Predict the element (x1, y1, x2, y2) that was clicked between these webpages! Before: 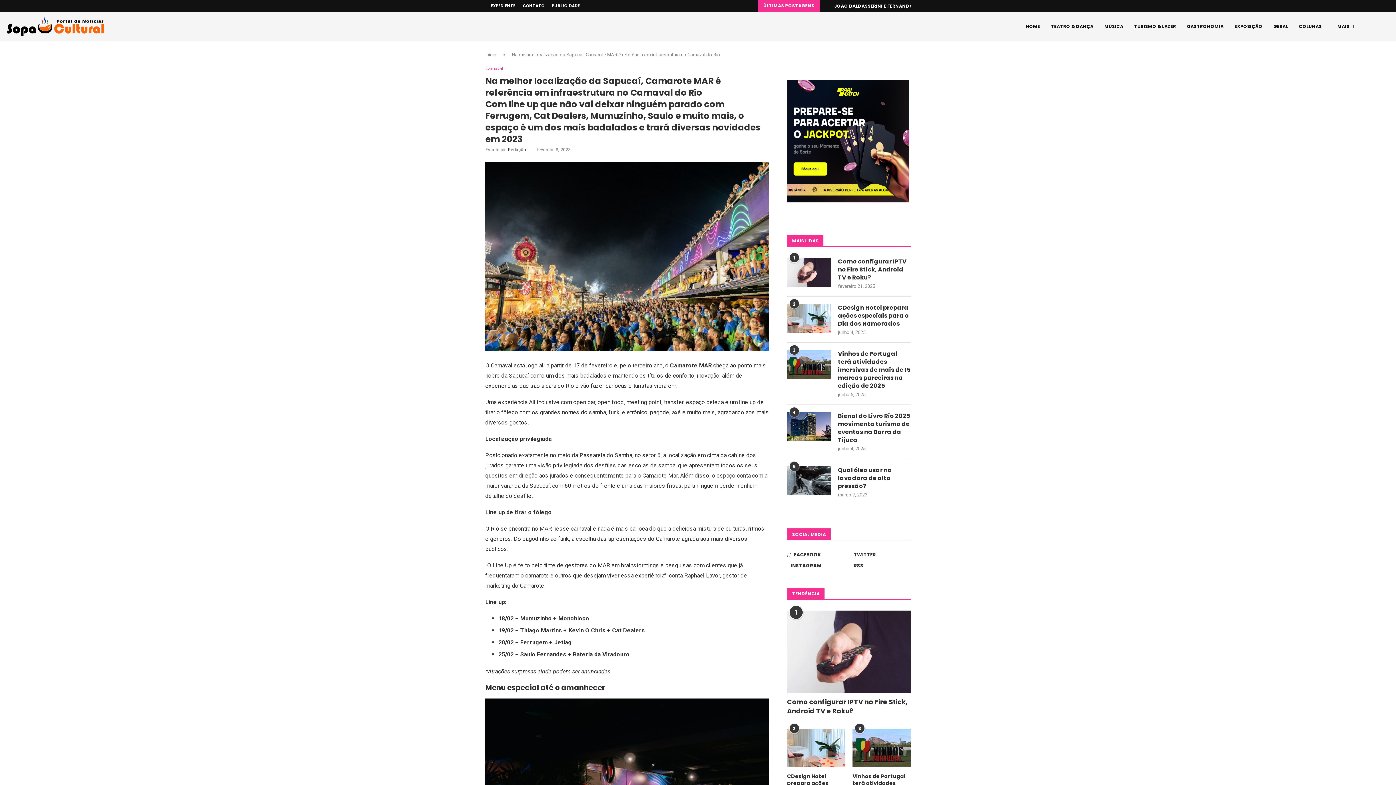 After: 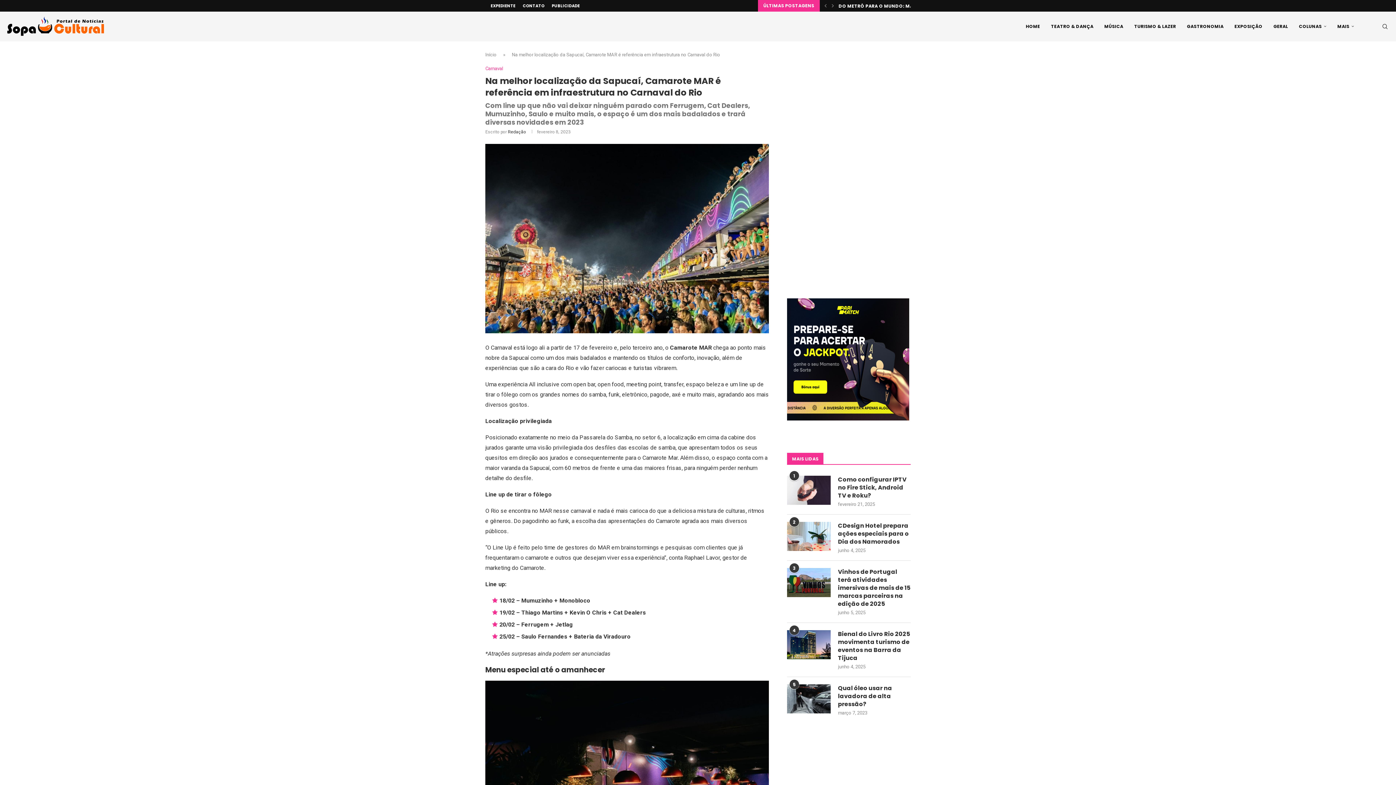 Action: label: Facebook bbox: (787, 551, 847, 558)